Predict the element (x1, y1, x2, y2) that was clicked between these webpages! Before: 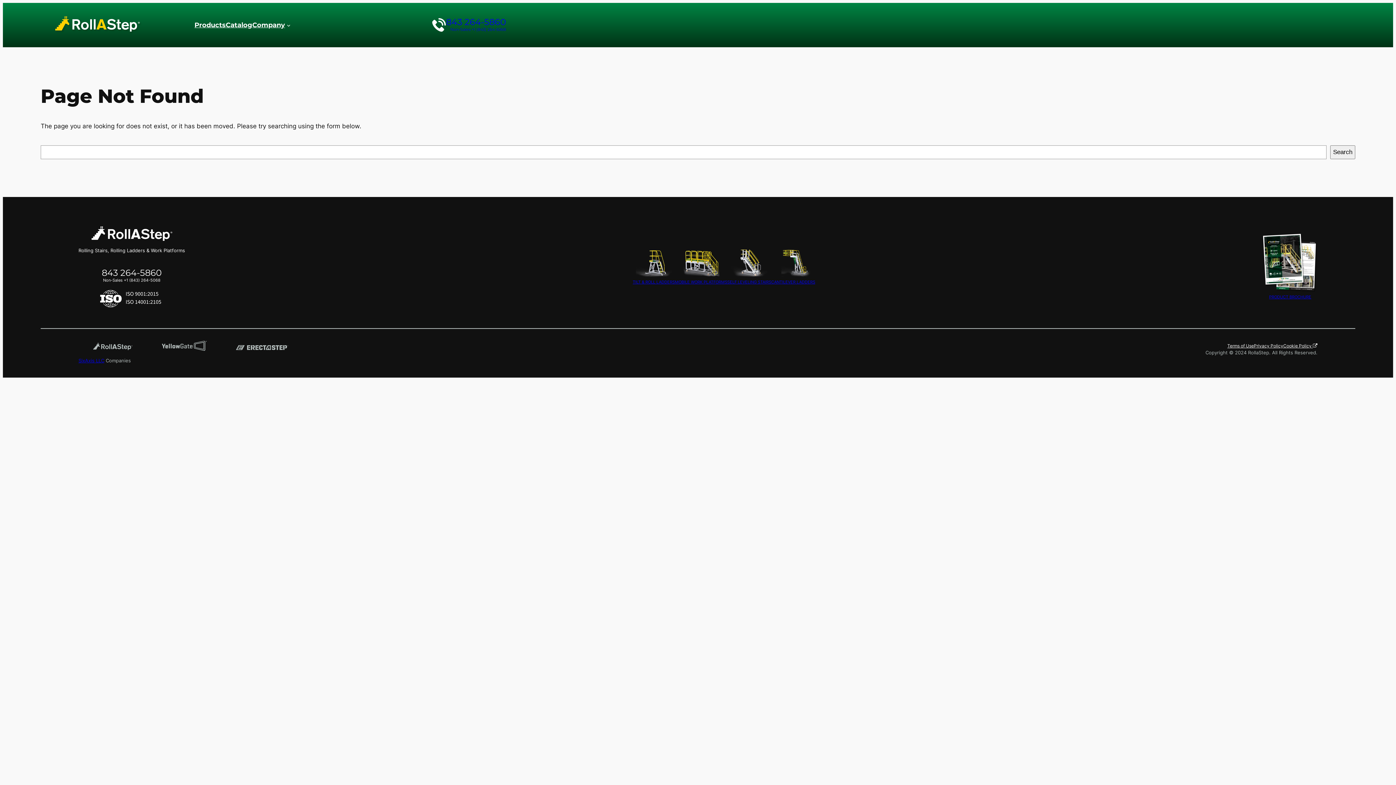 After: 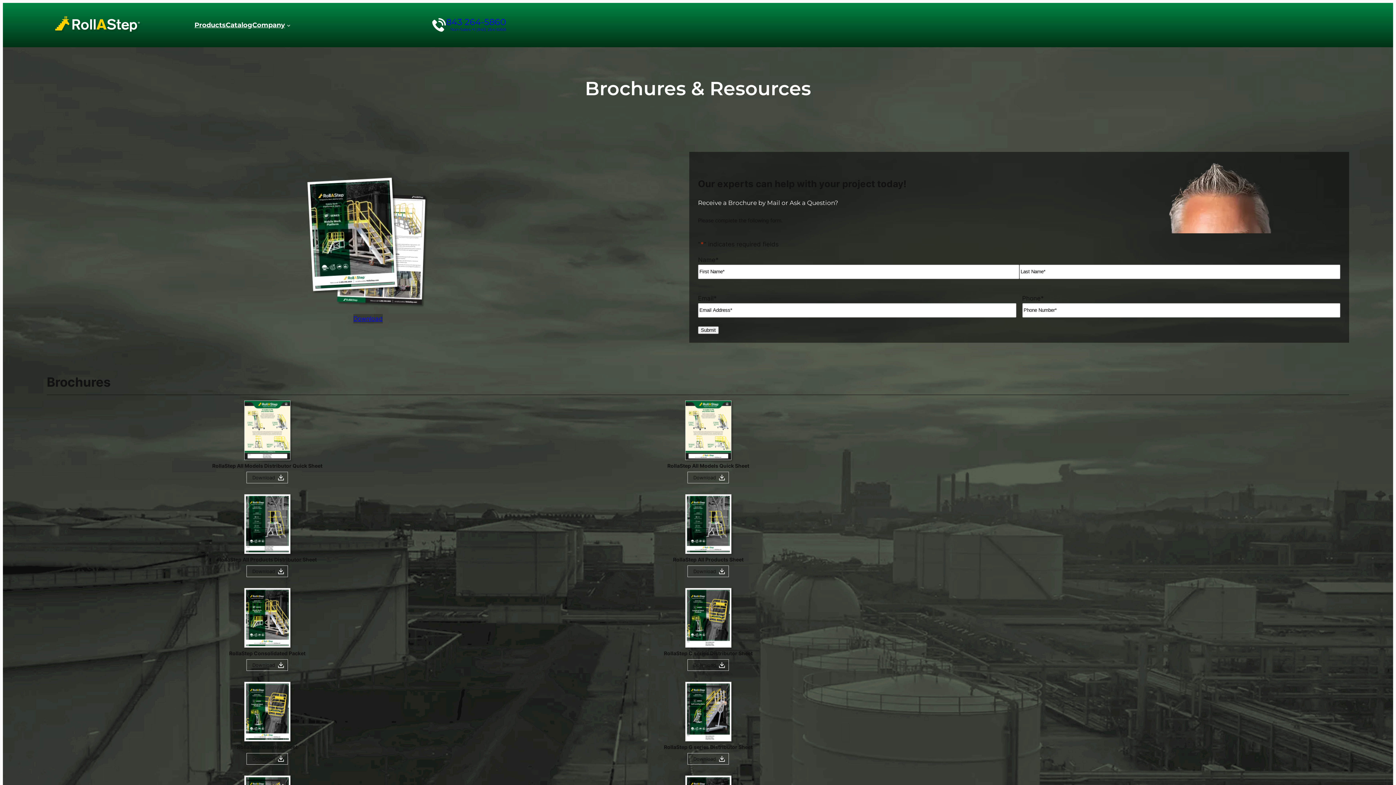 Action: bbox: (1263, 233, 1317, 300) label: 
PRODUCT BROCHURE